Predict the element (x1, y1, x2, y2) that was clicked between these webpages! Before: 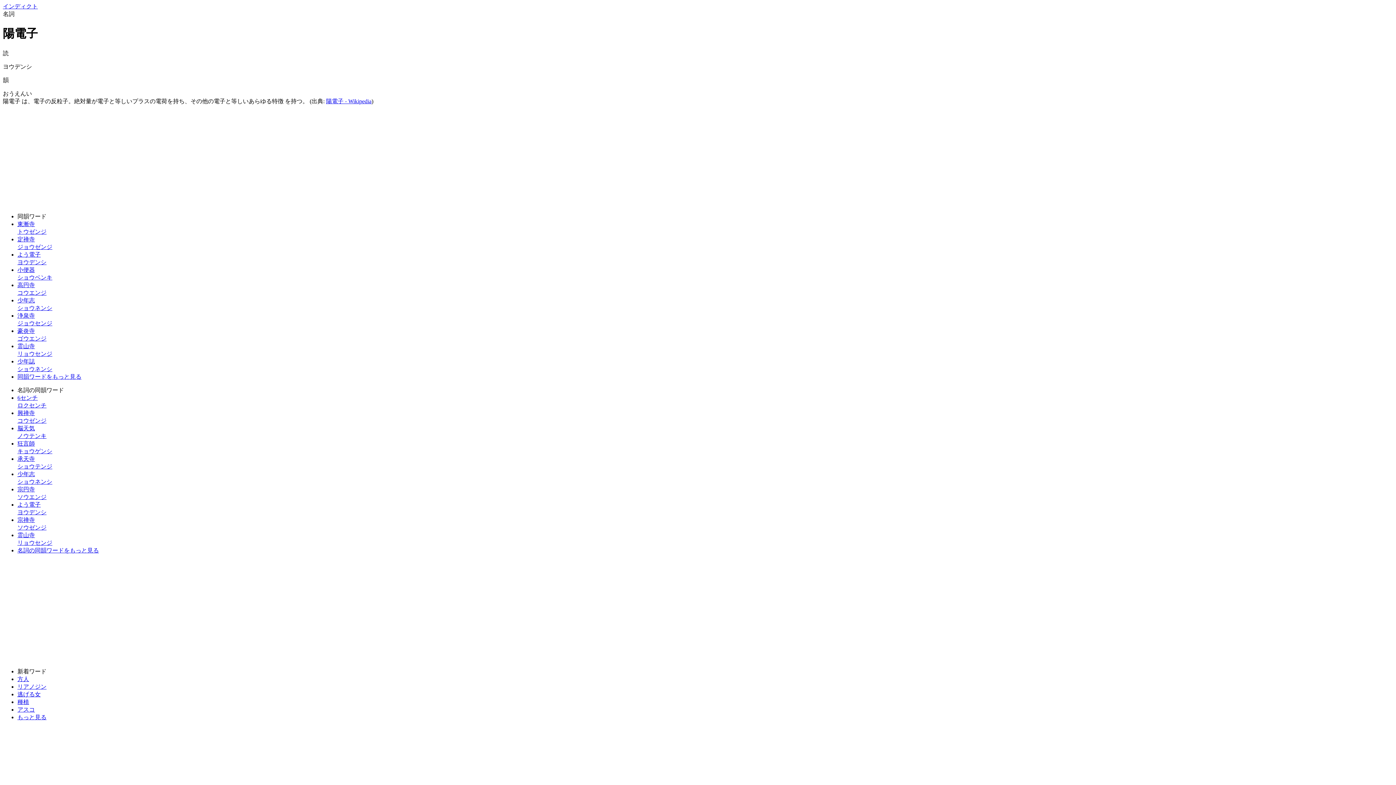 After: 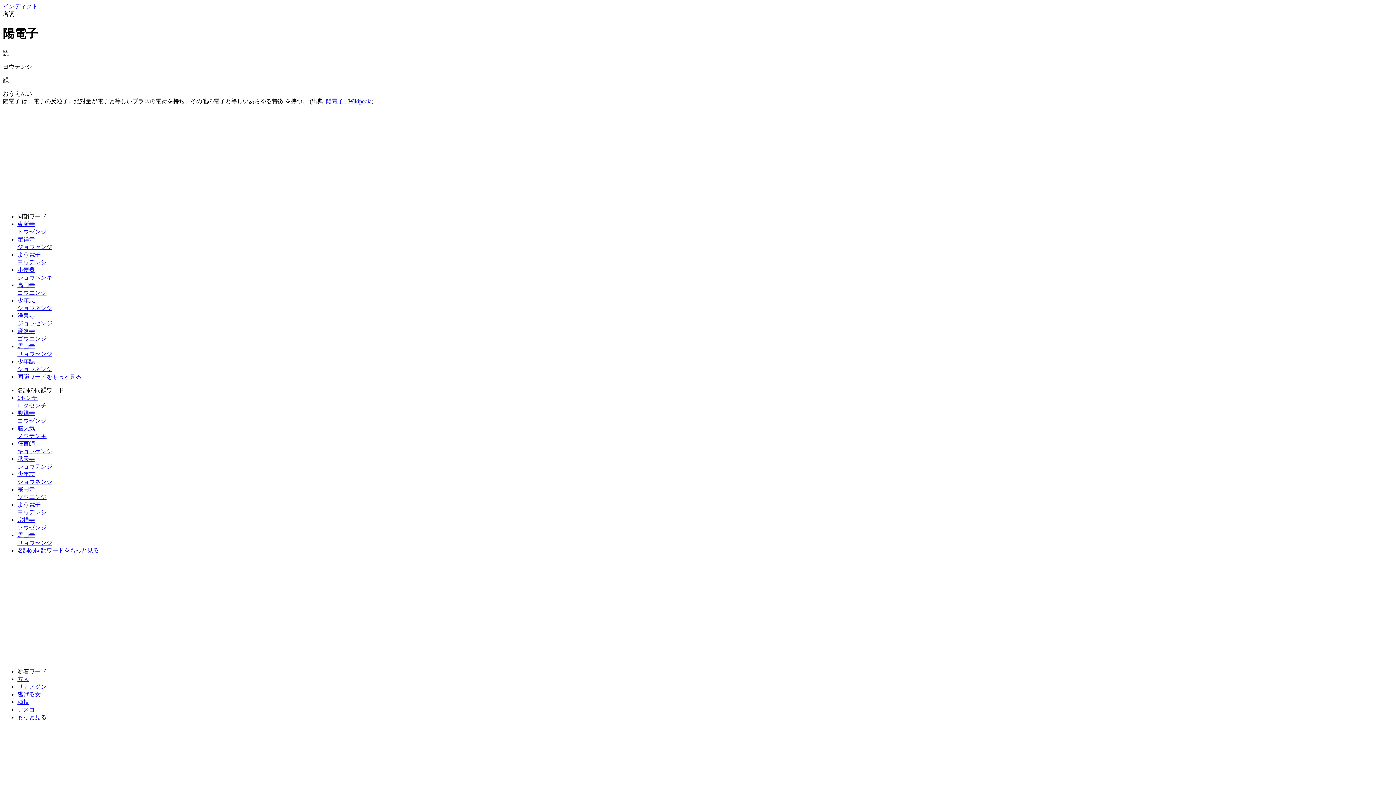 Action: label: 陽電子 - Wikipedia bbox: (326, 98, 371, 104)